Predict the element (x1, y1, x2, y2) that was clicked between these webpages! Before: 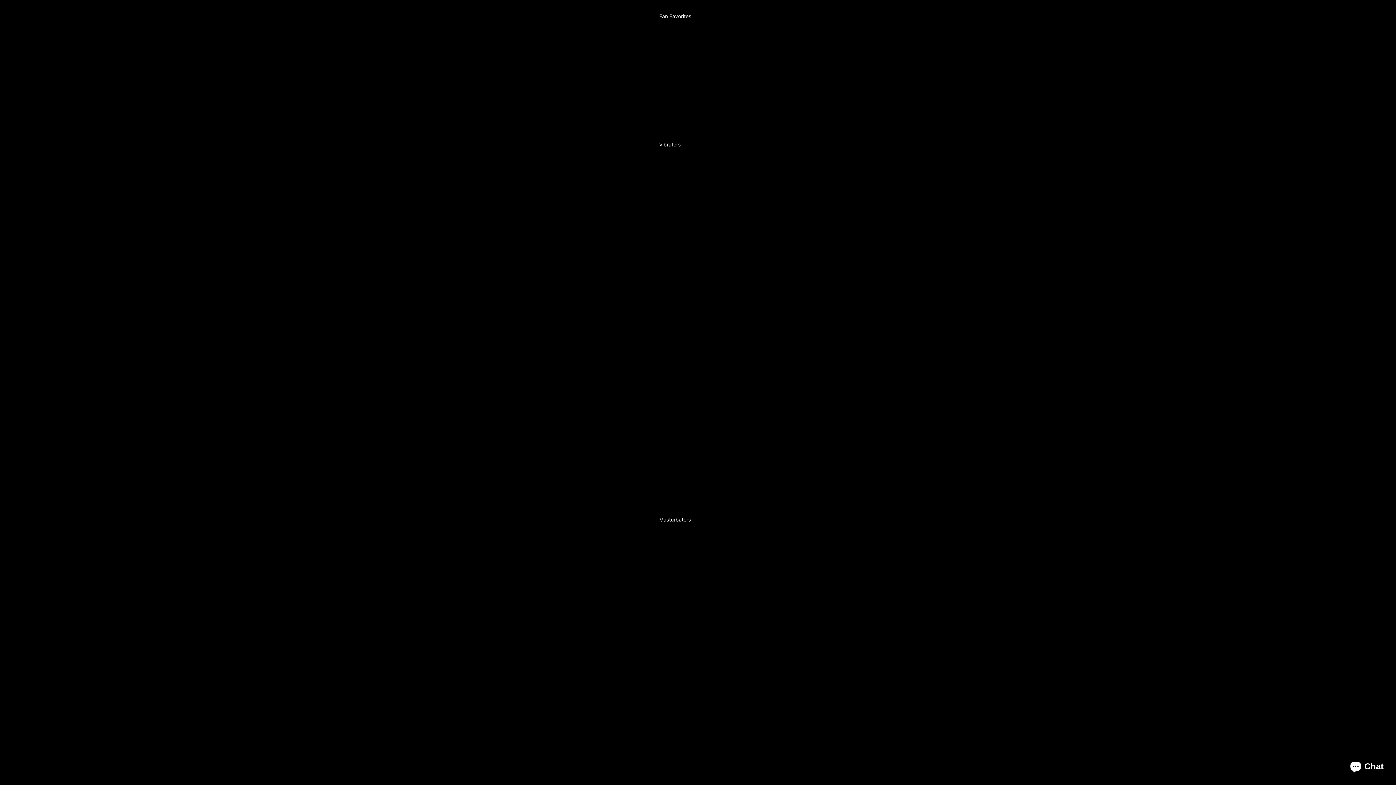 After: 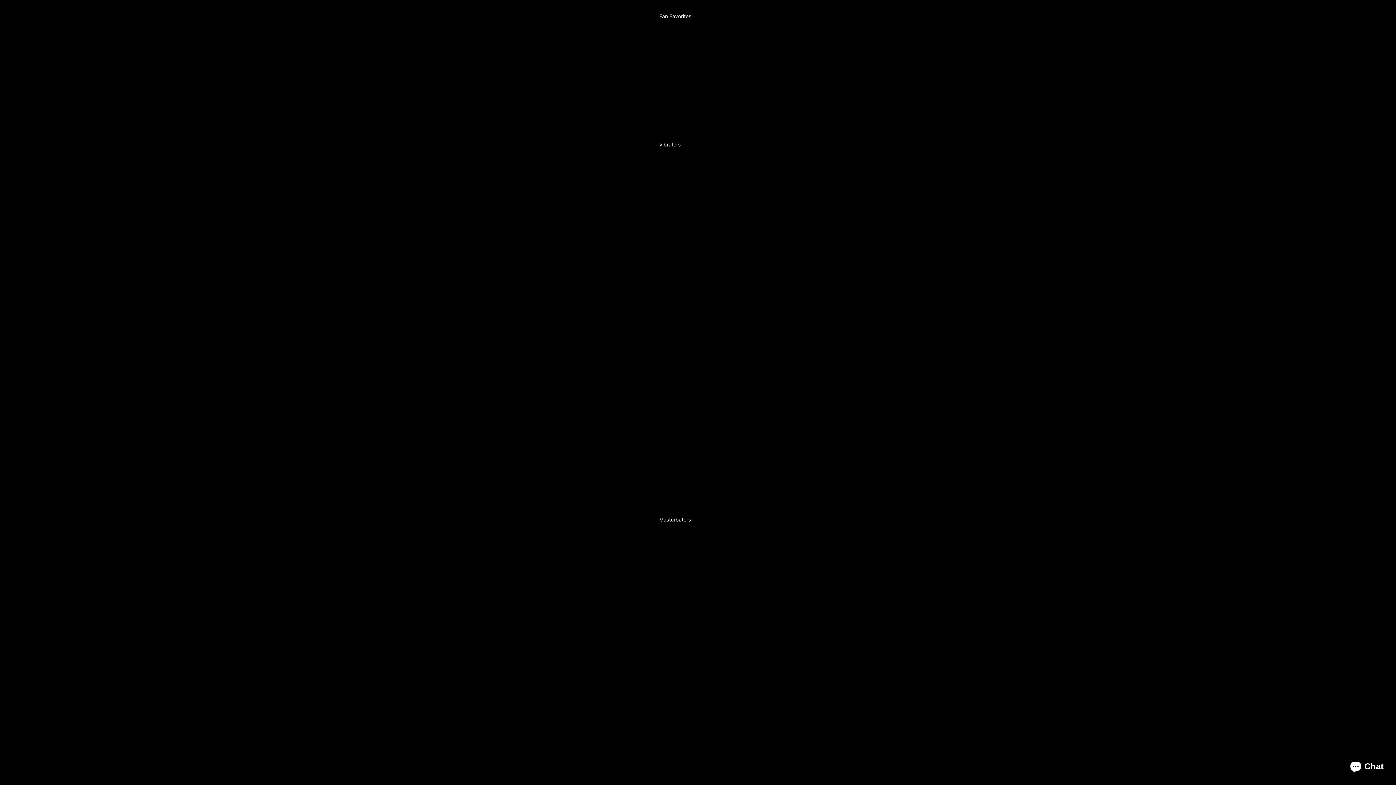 Action: bbox: (659, 354, 720, 366) label: Mini & Bullet Vibrators